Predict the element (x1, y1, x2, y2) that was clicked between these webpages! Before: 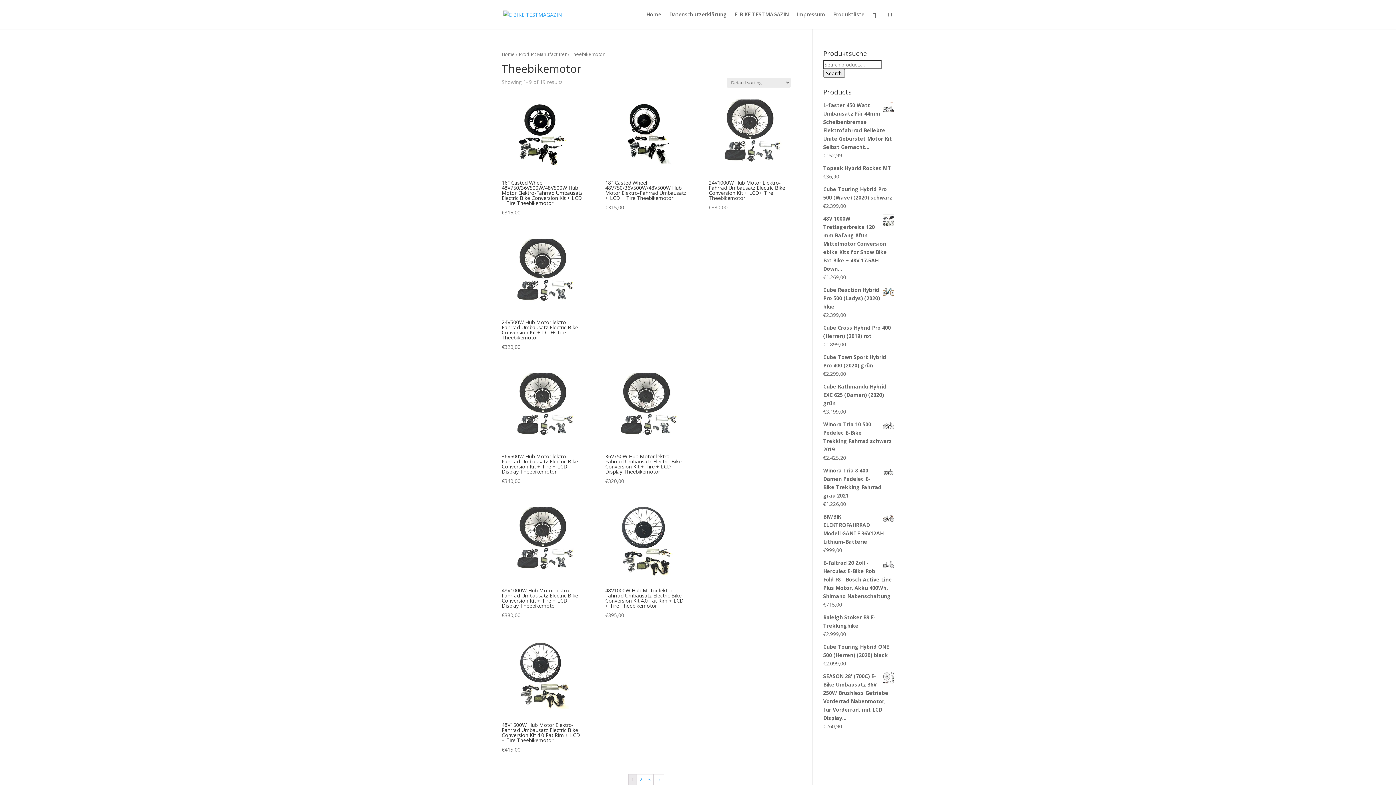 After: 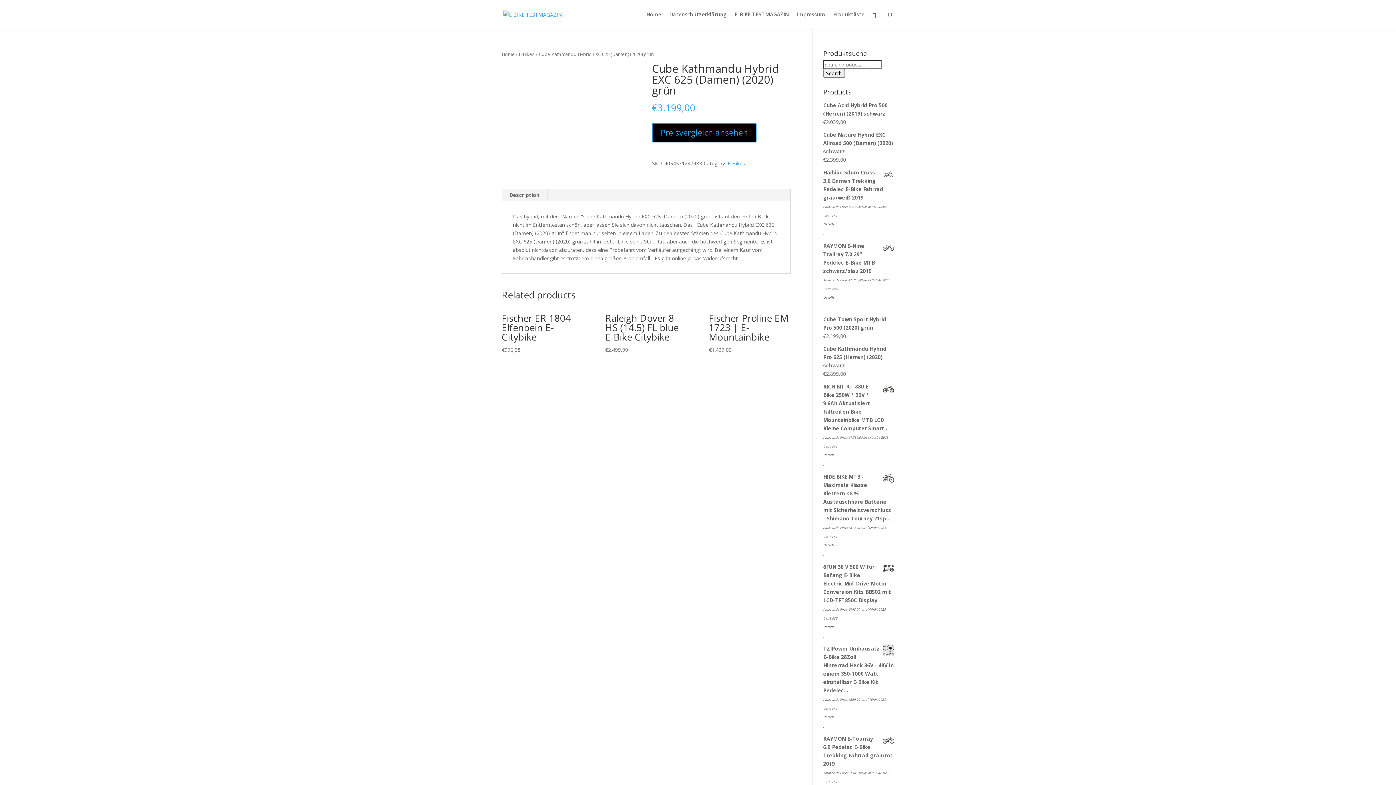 Action: label: Cube Kathmandu Hybrid EXC 625 (Damen) (2020) grün bbox: (823, 382, 894, 407)